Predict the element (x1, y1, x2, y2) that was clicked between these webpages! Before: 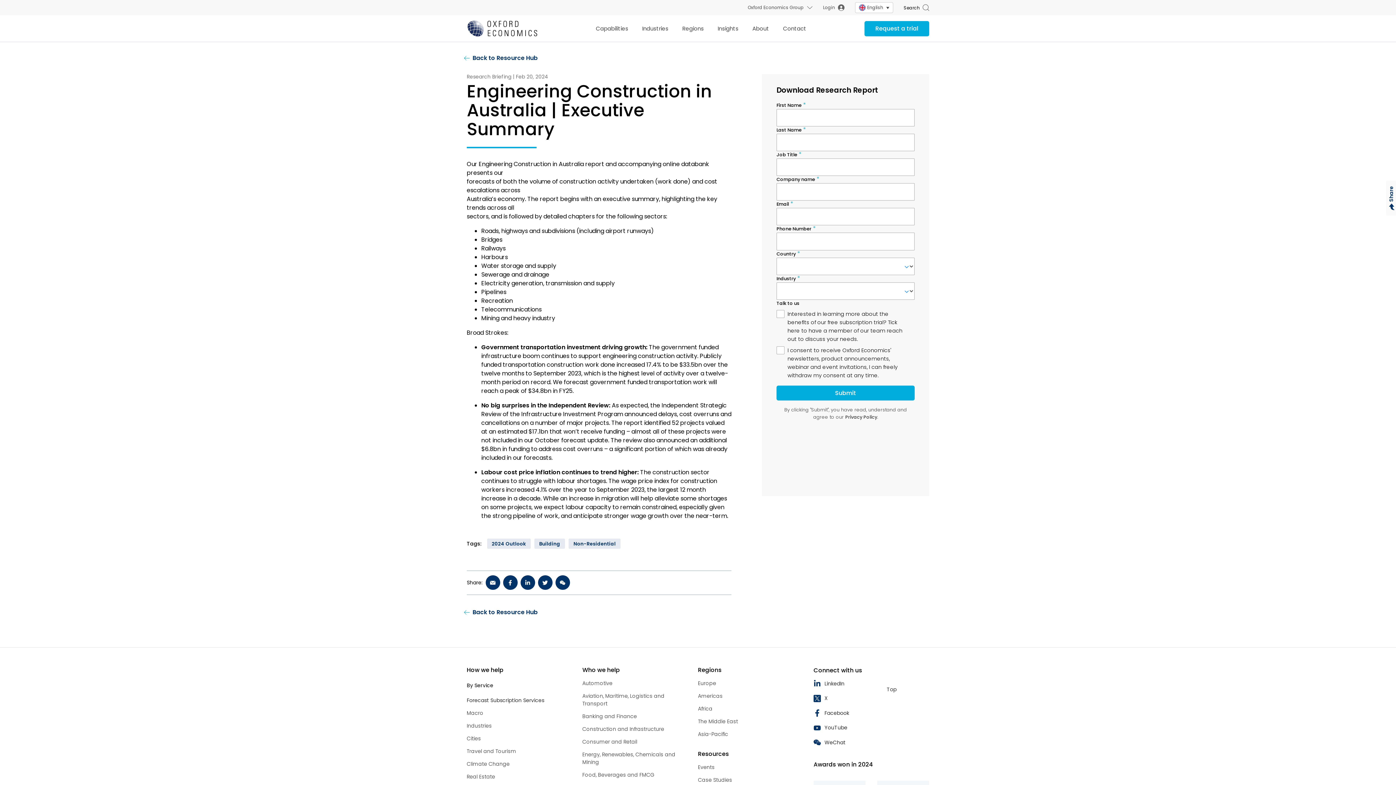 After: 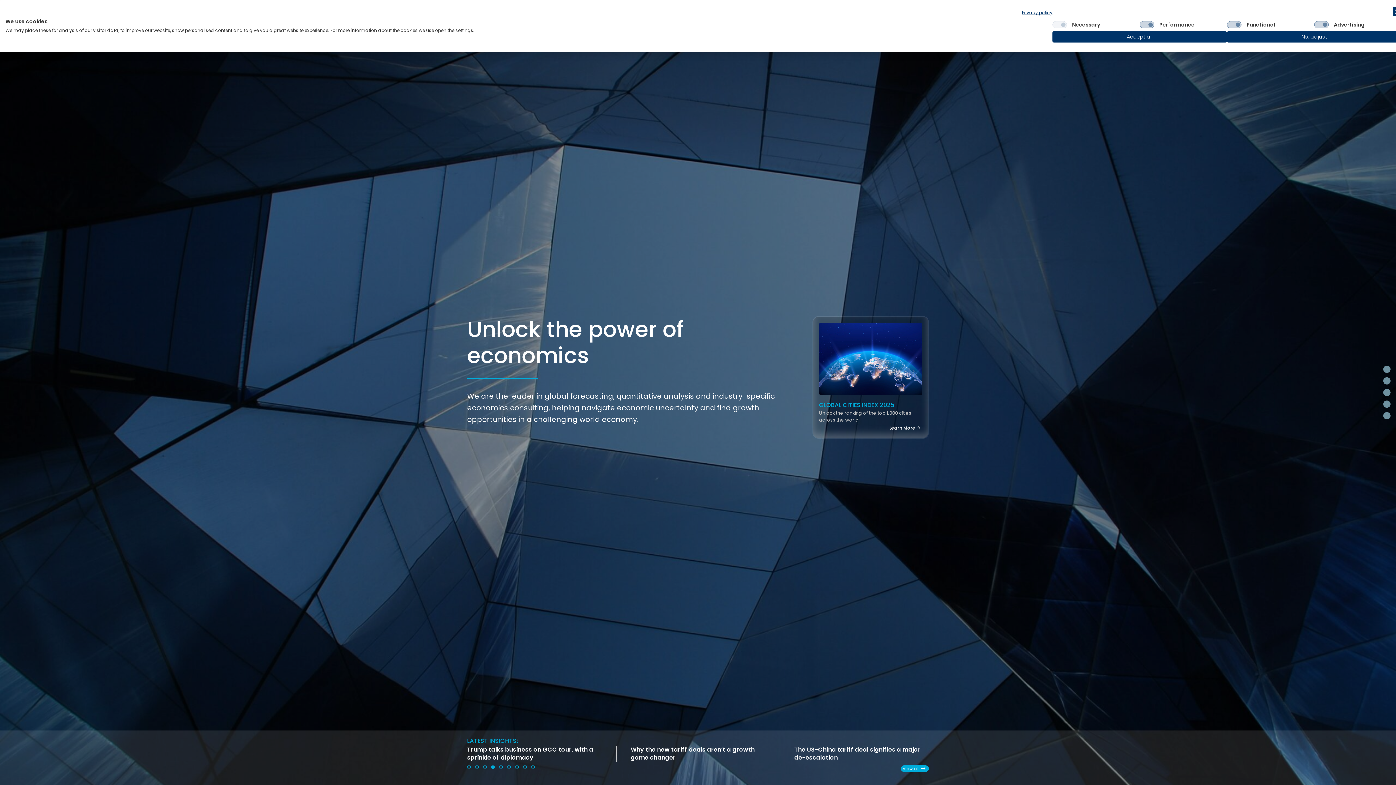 Action: label: Select to return to the homepage bbox: (466, 20, 537, 36)